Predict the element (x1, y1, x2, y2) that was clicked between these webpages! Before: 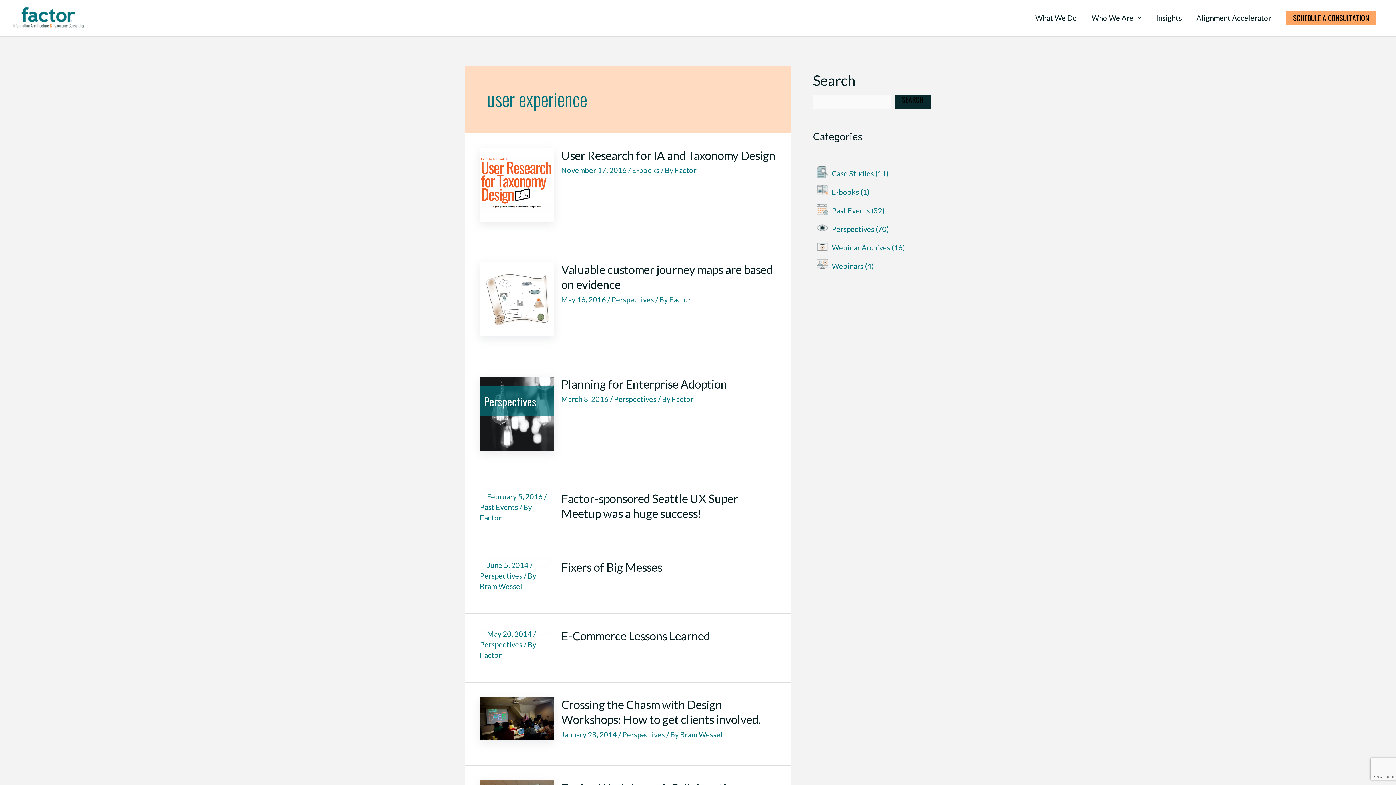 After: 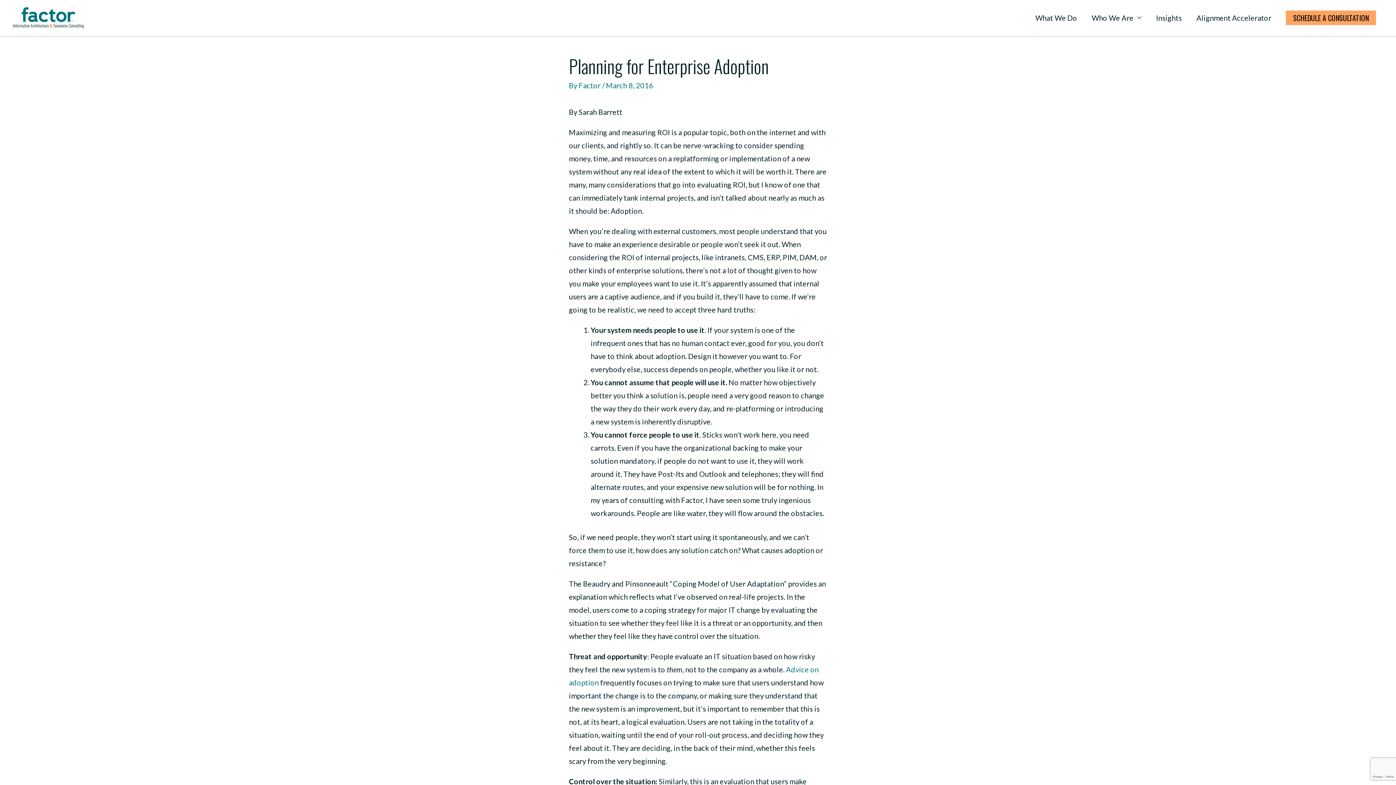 Action: label: Planning for Enterprise Adoption bbox: (561, 377, 727, 391)